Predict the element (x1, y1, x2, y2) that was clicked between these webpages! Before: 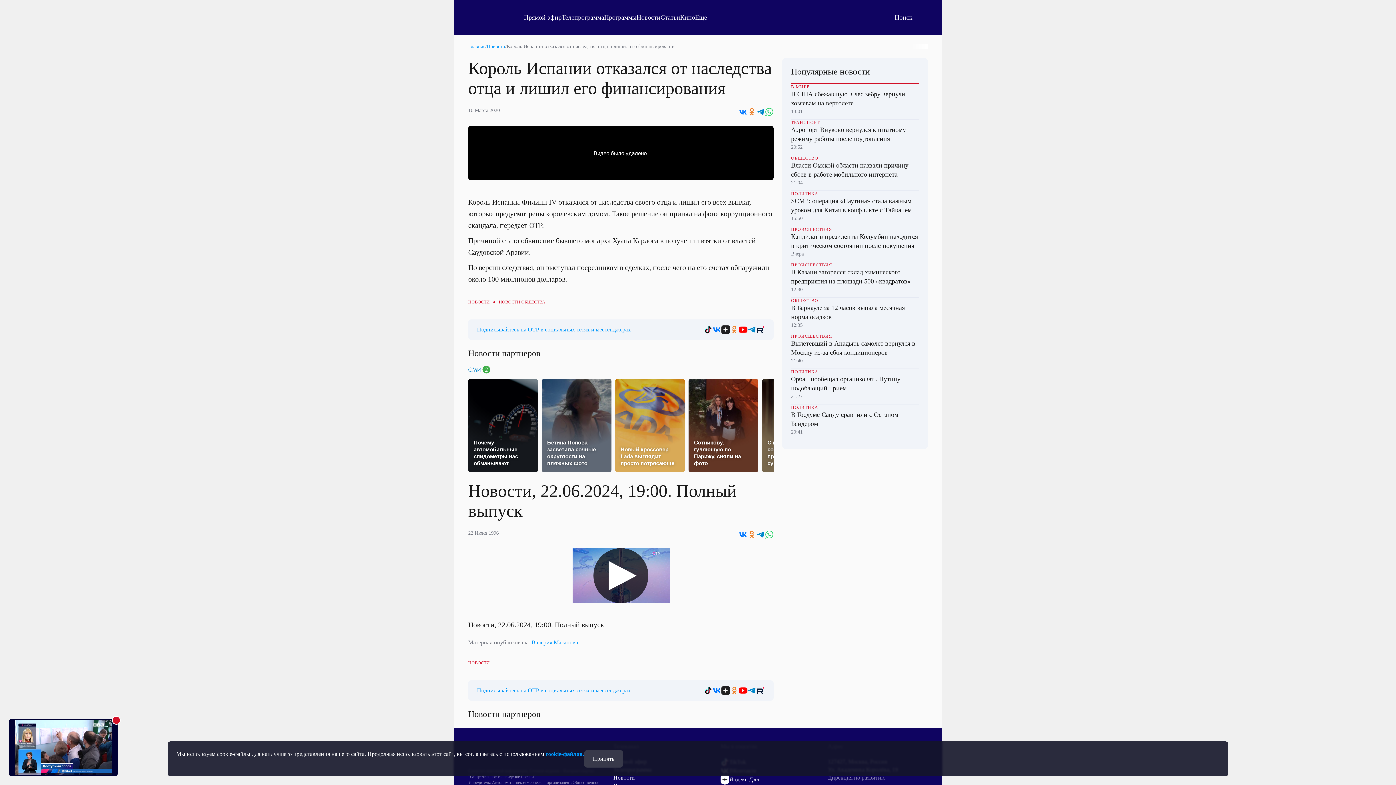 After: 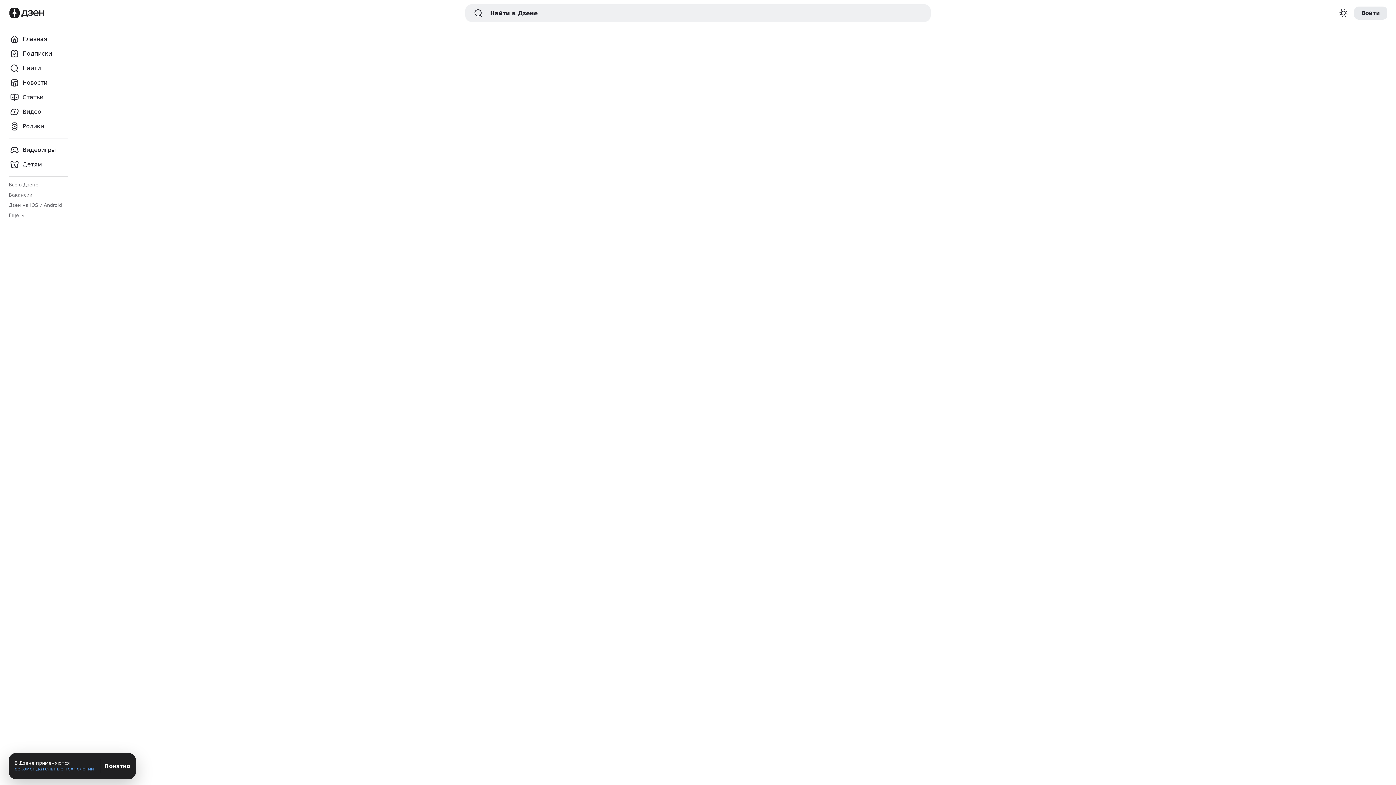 Action: label: Яндекс.Дзен bbox: (720, 775, 820, 784)